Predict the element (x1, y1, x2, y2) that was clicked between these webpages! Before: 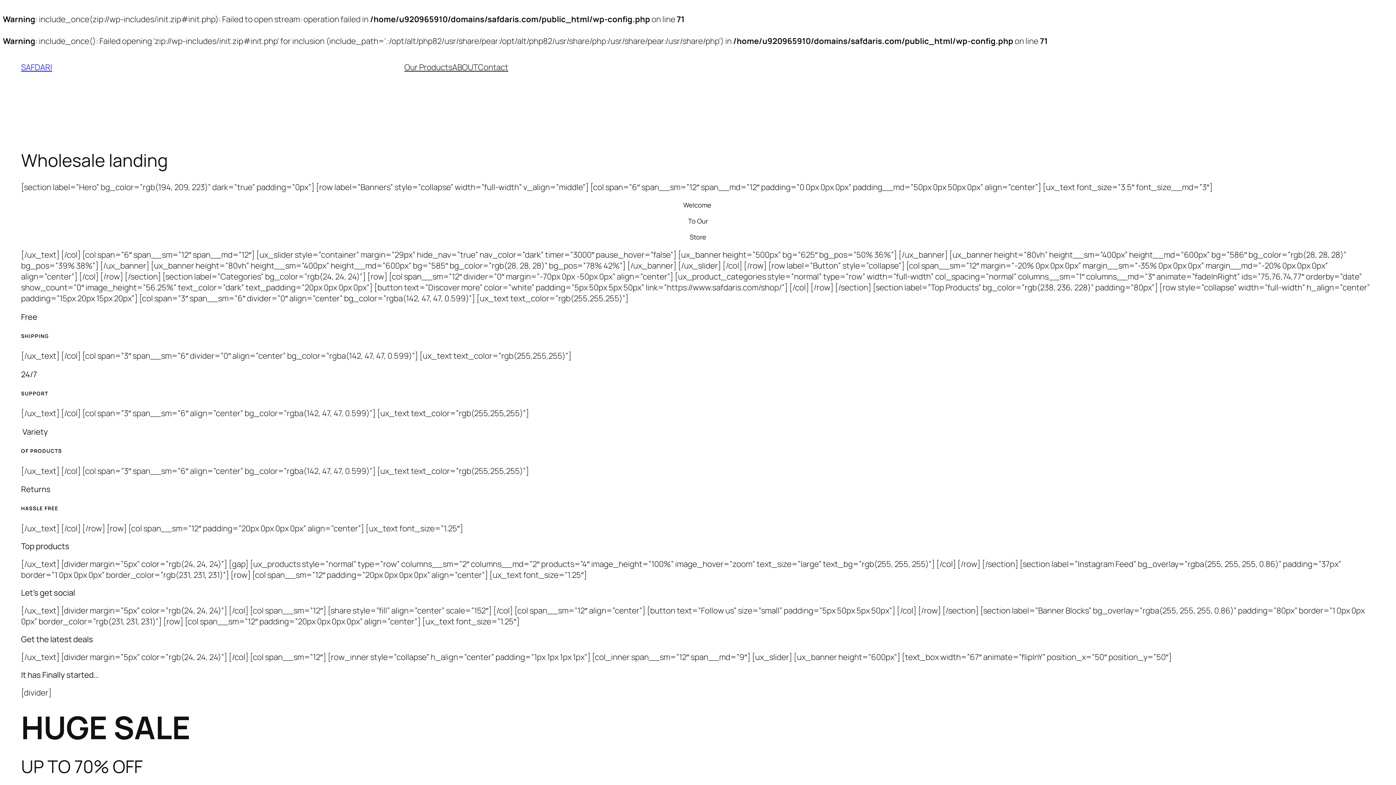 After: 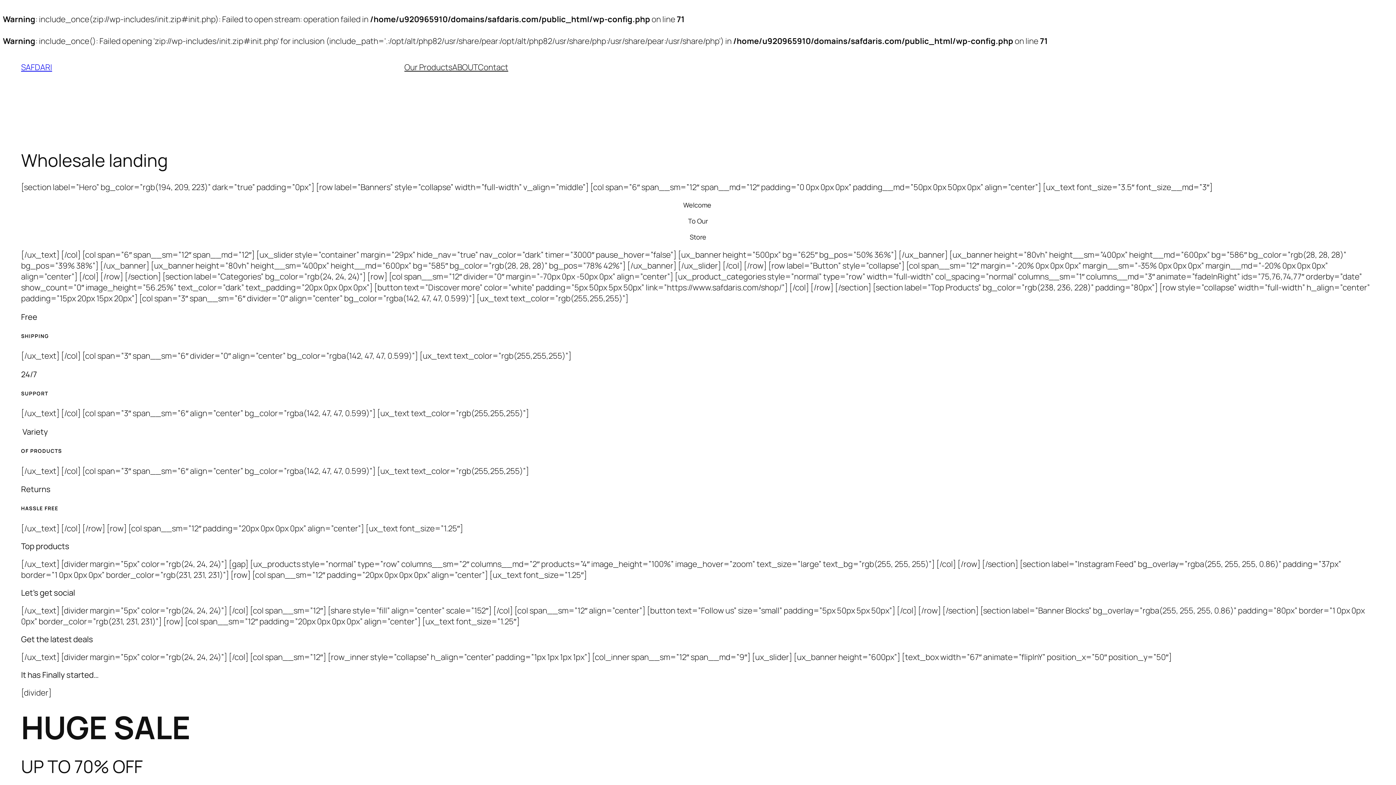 Action: bbox: (21, 61, 52, 72) label: SAFDARI